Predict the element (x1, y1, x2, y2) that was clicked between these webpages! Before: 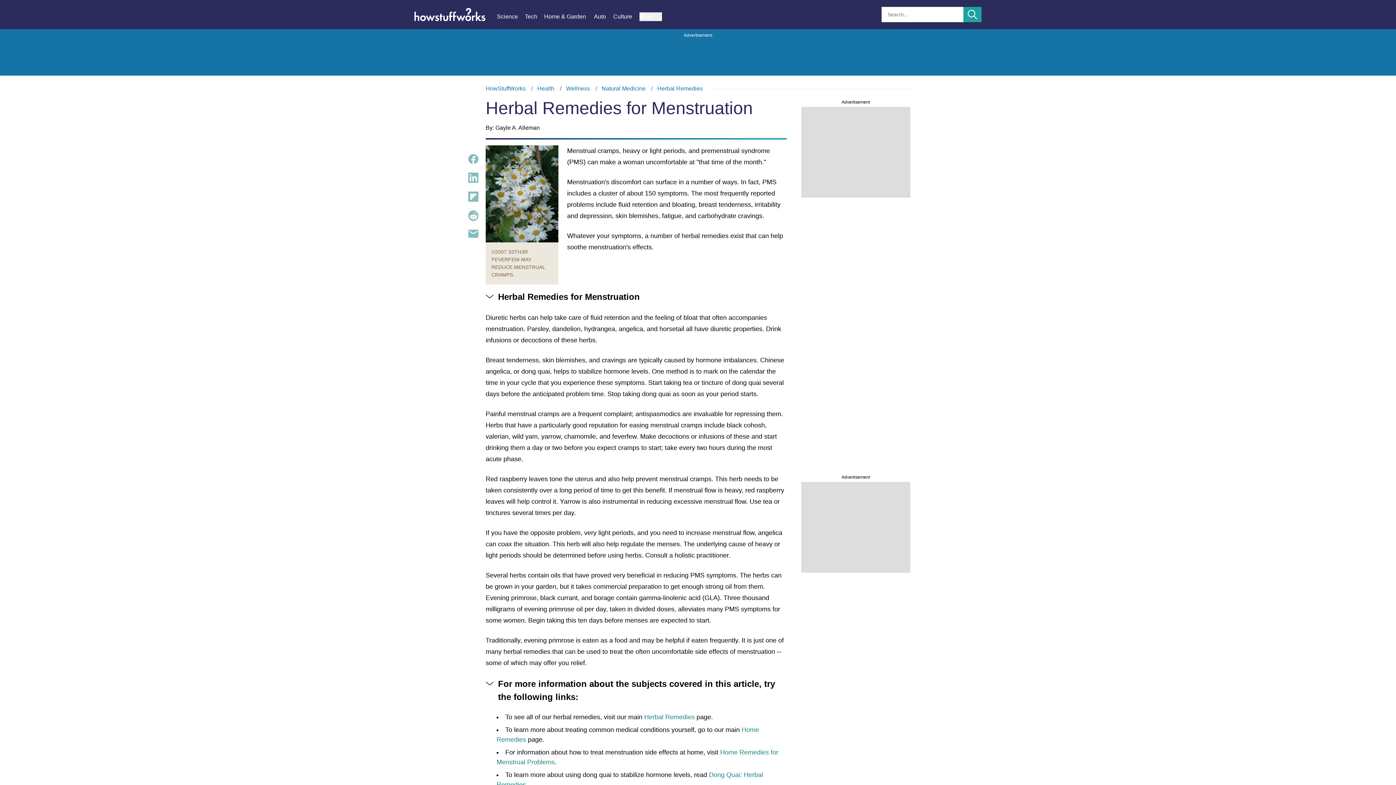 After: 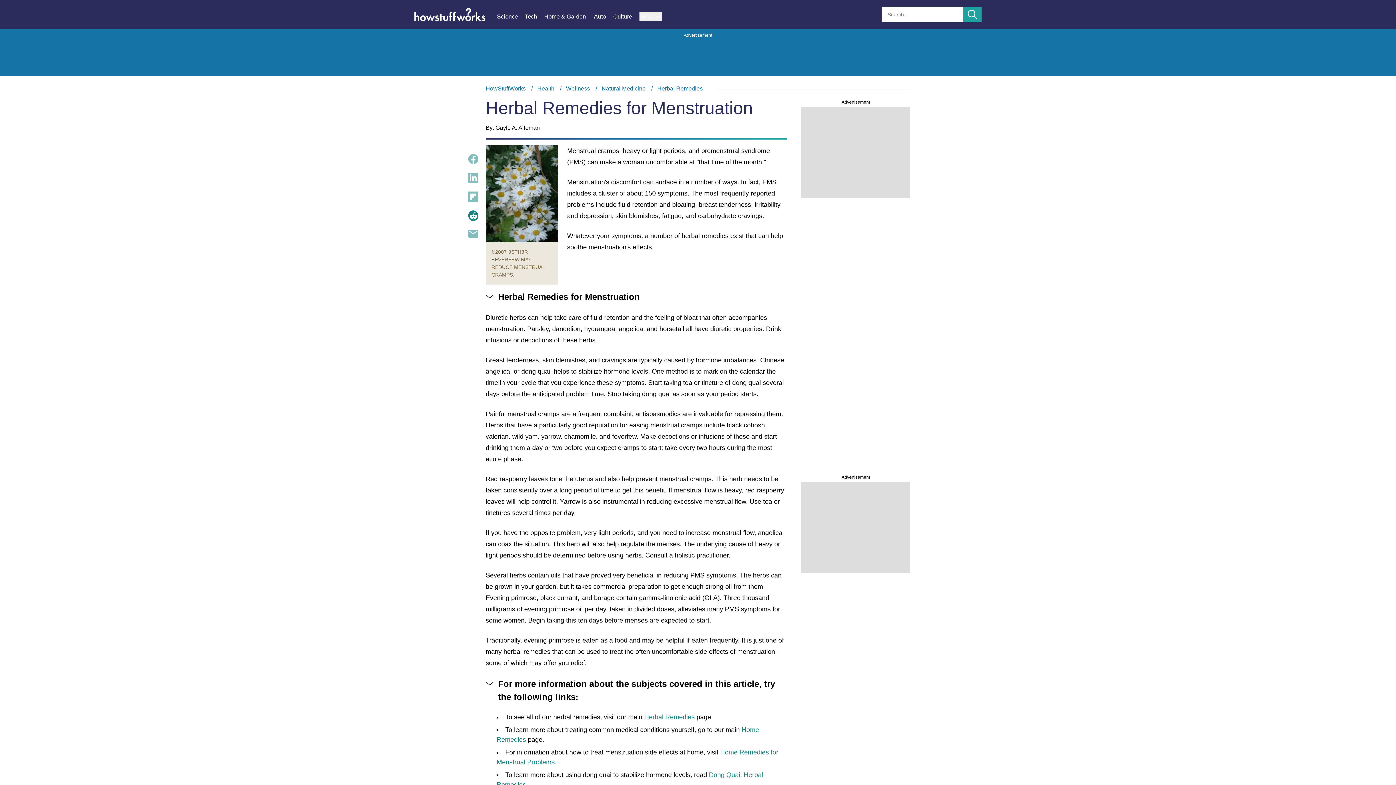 Action: bbox: (468, 210, 478, 220)